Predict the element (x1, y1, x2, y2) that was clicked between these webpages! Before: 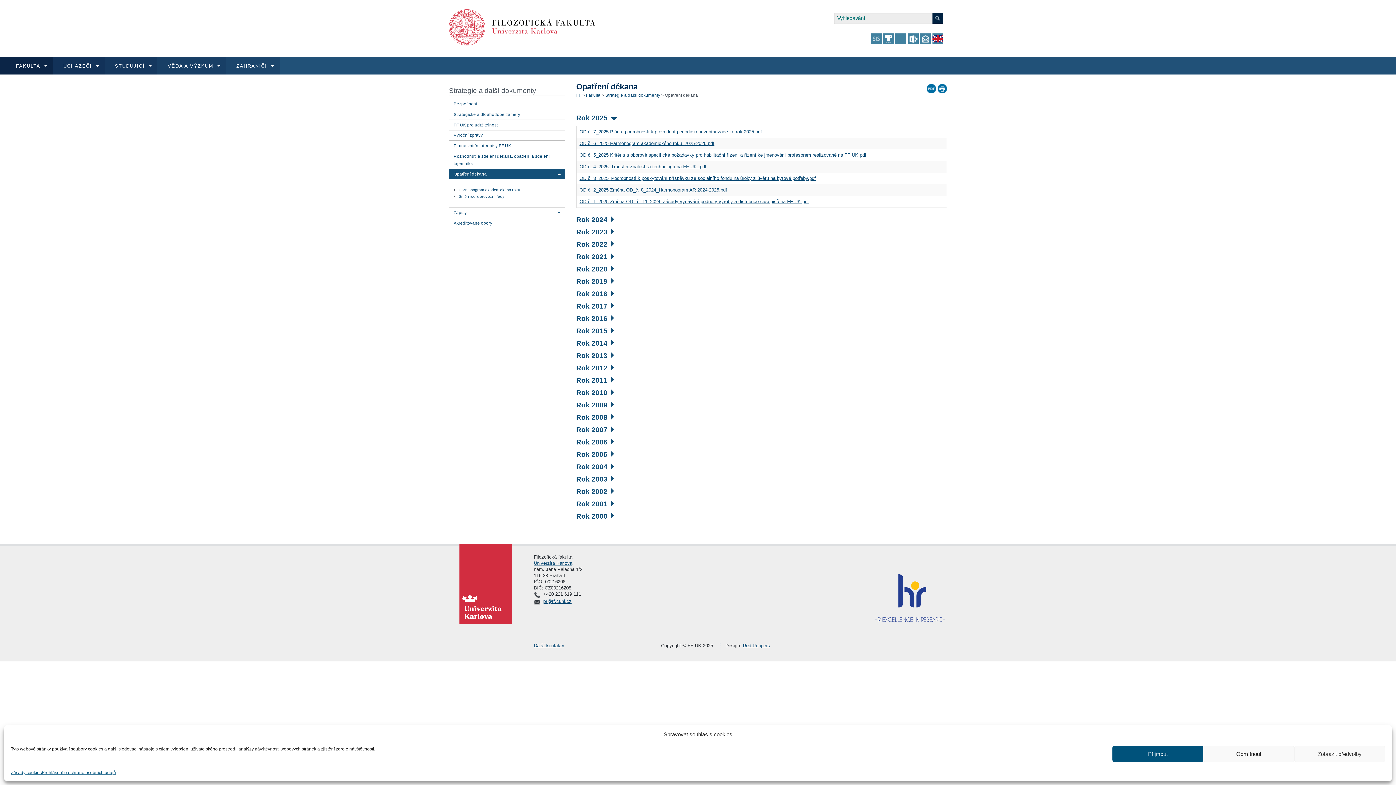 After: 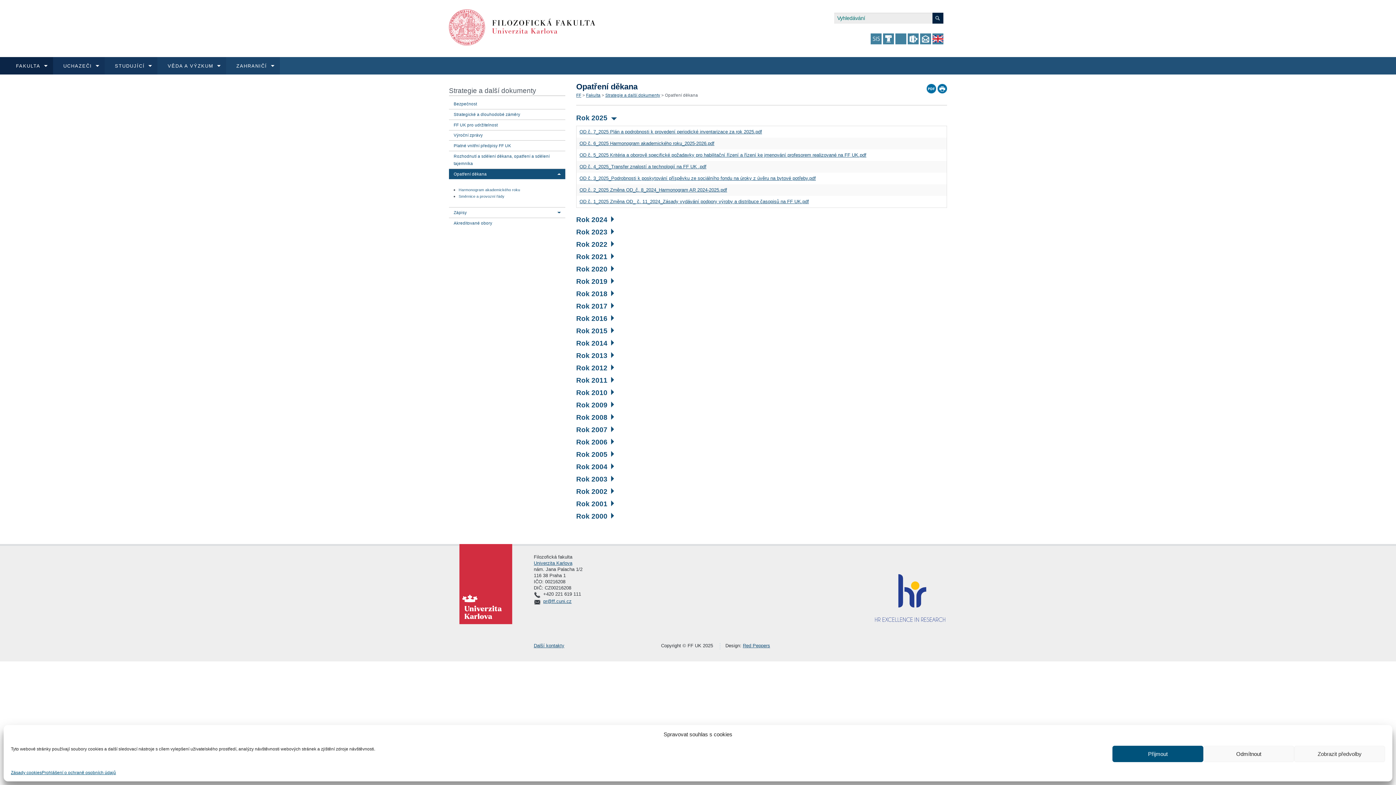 Action: label: Prohlášení o ochraně osobních údajů bbox: (41, 769, 116, 776)